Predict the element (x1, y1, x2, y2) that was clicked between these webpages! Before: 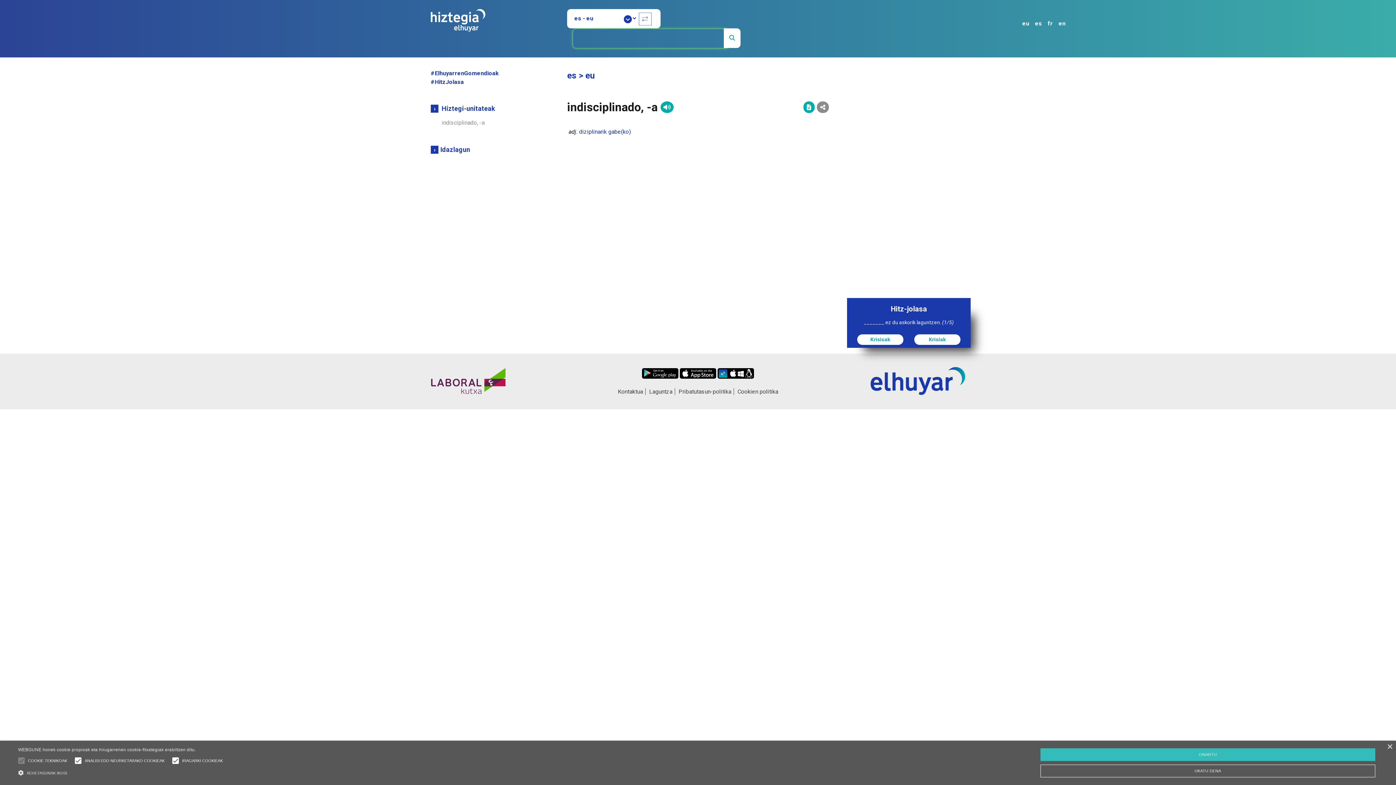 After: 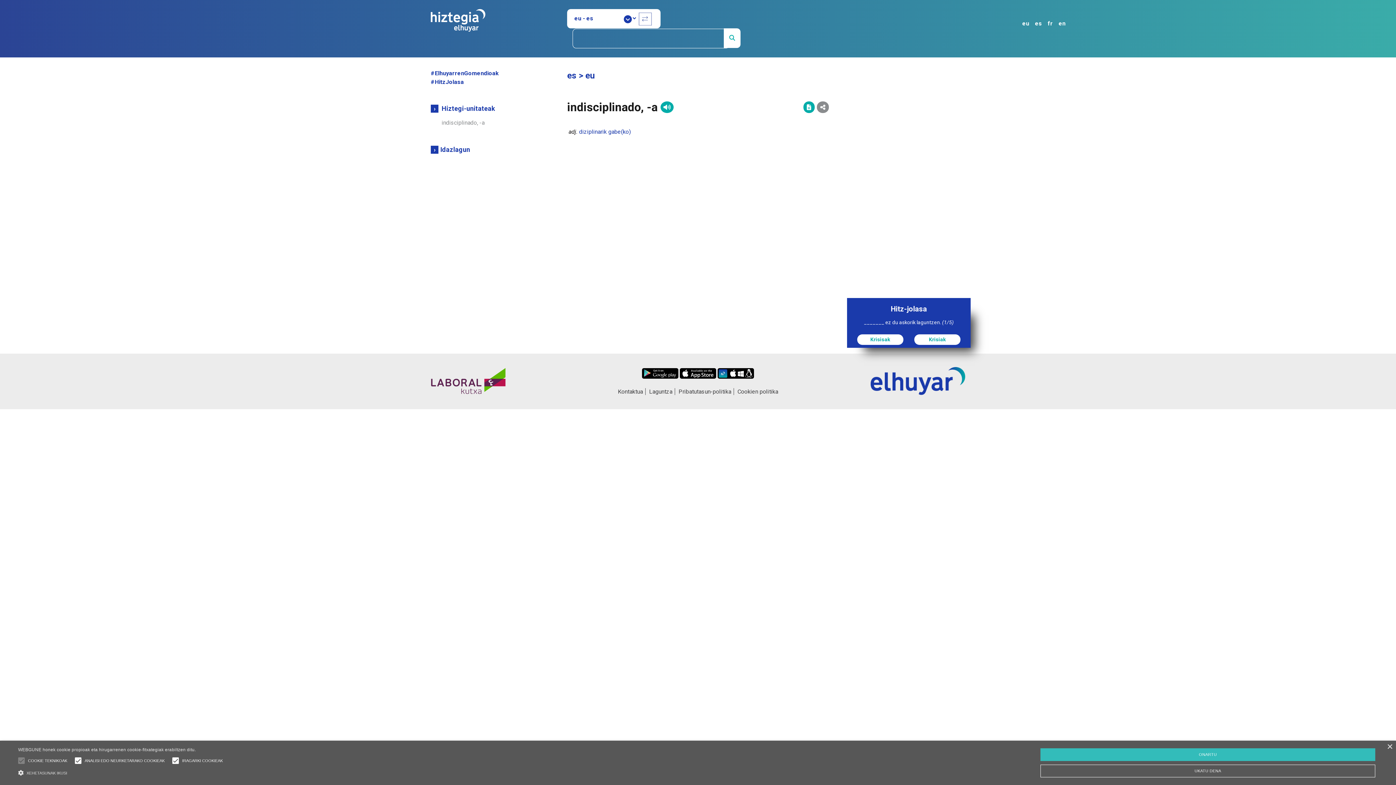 Action: bbox: (638, 14, 652, 21)